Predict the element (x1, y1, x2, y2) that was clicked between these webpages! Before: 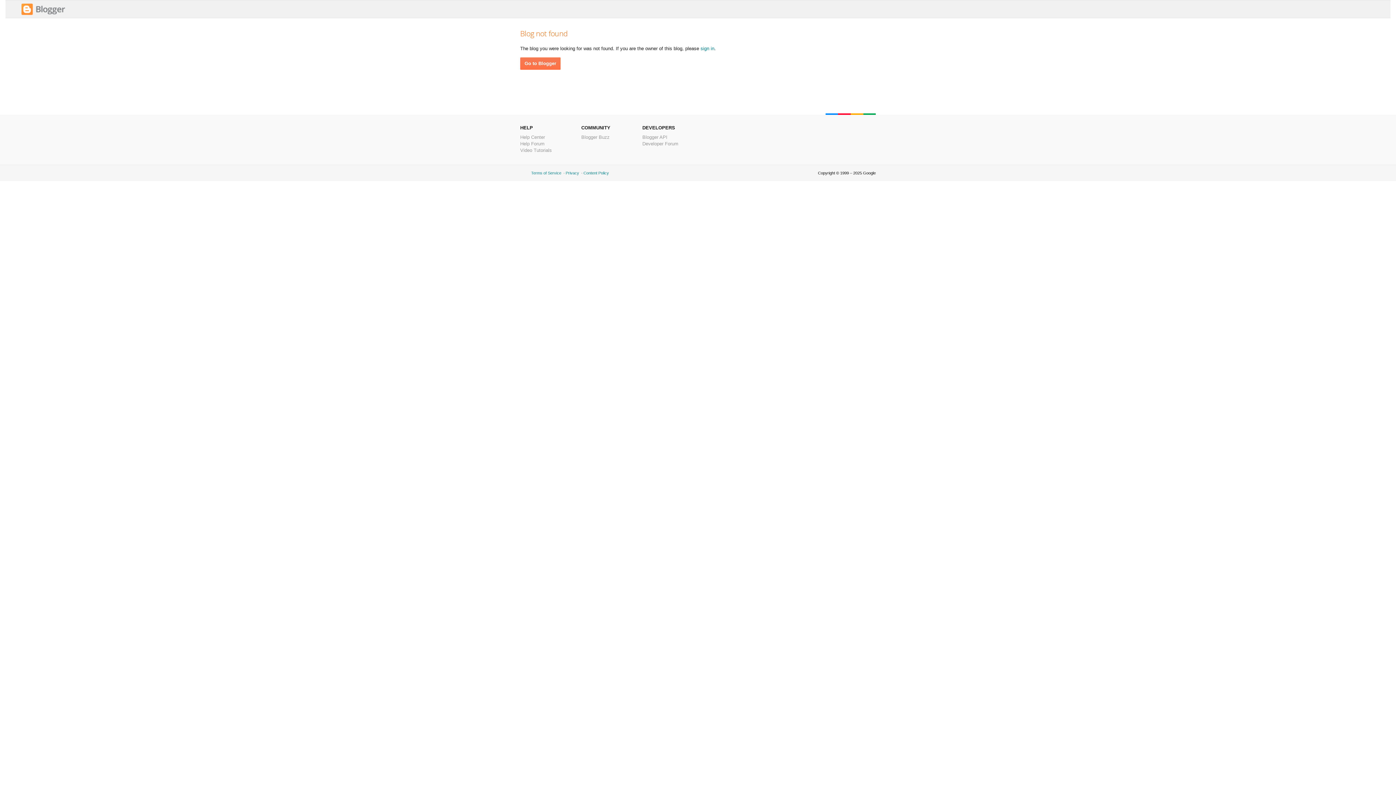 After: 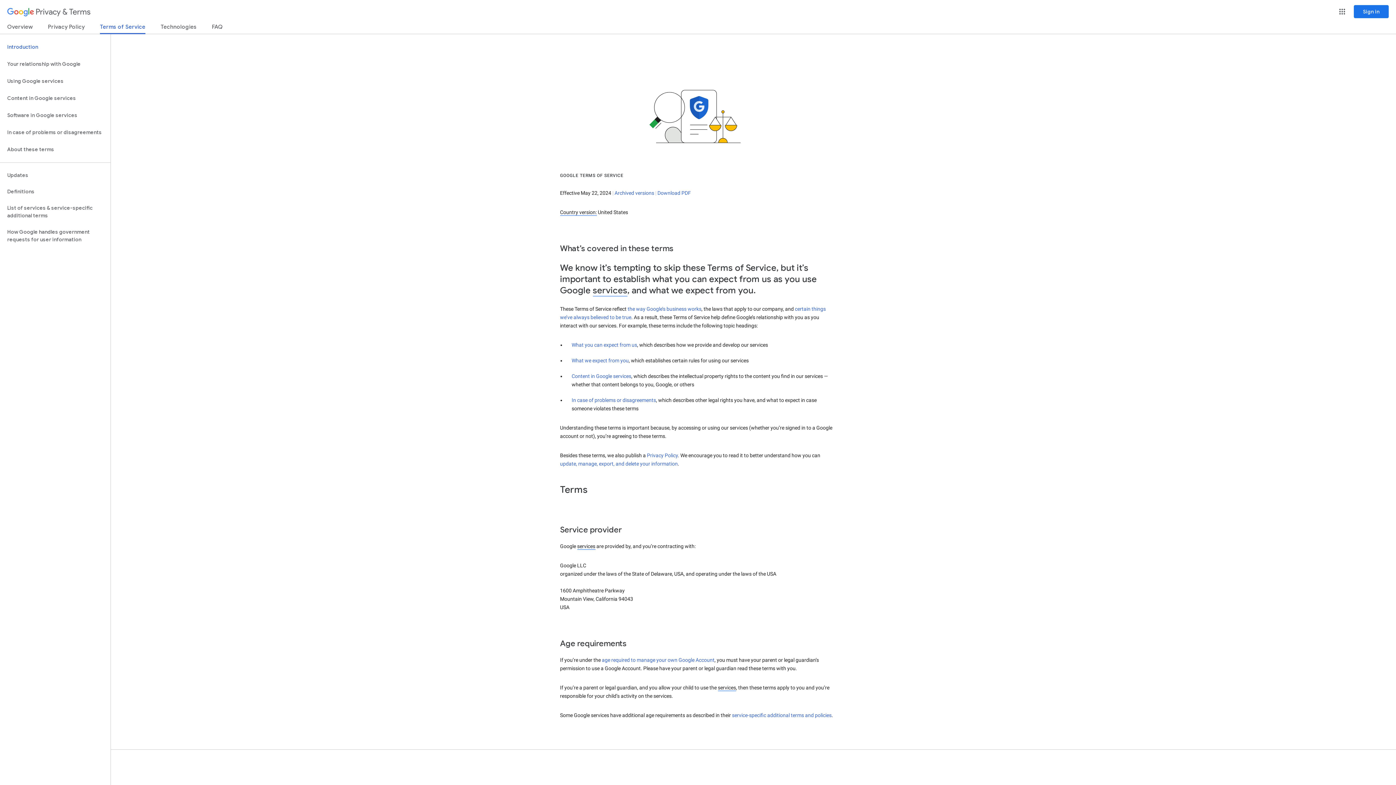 Action: bbox: (531, 170, 561, 175) label: Terms of Service